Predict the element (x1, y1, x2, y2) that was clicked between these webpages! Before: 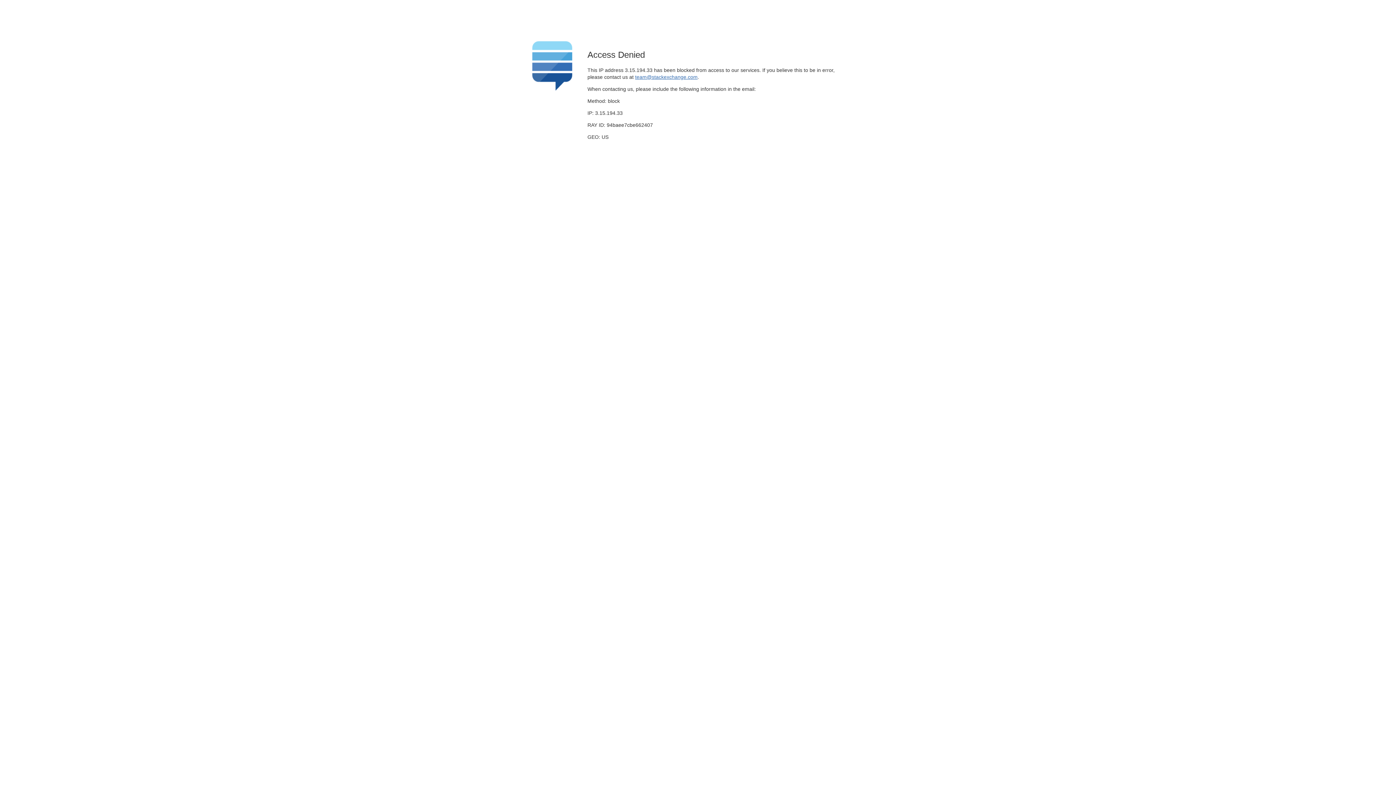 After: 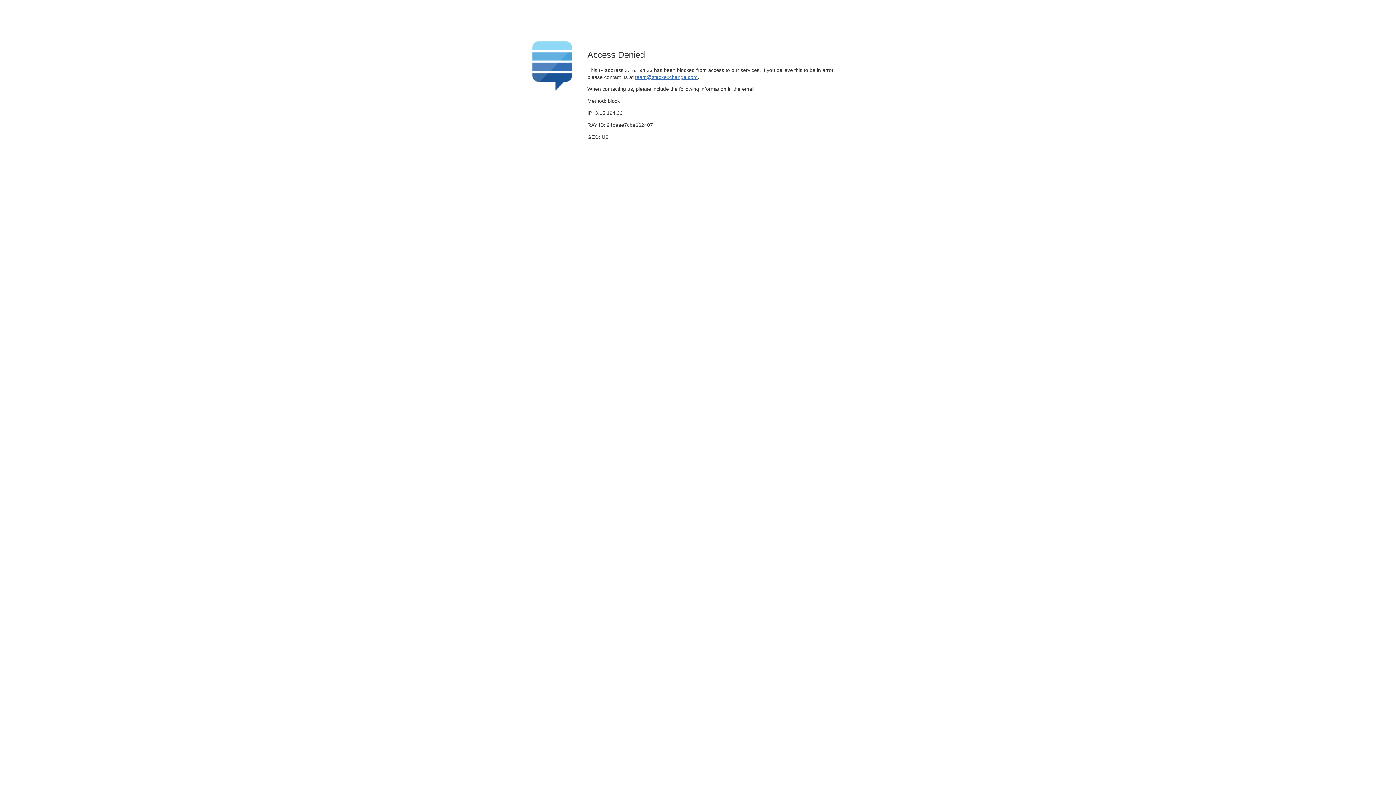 Action: bbox: (635, 74, 697, 79) label: team@stackexchange.com